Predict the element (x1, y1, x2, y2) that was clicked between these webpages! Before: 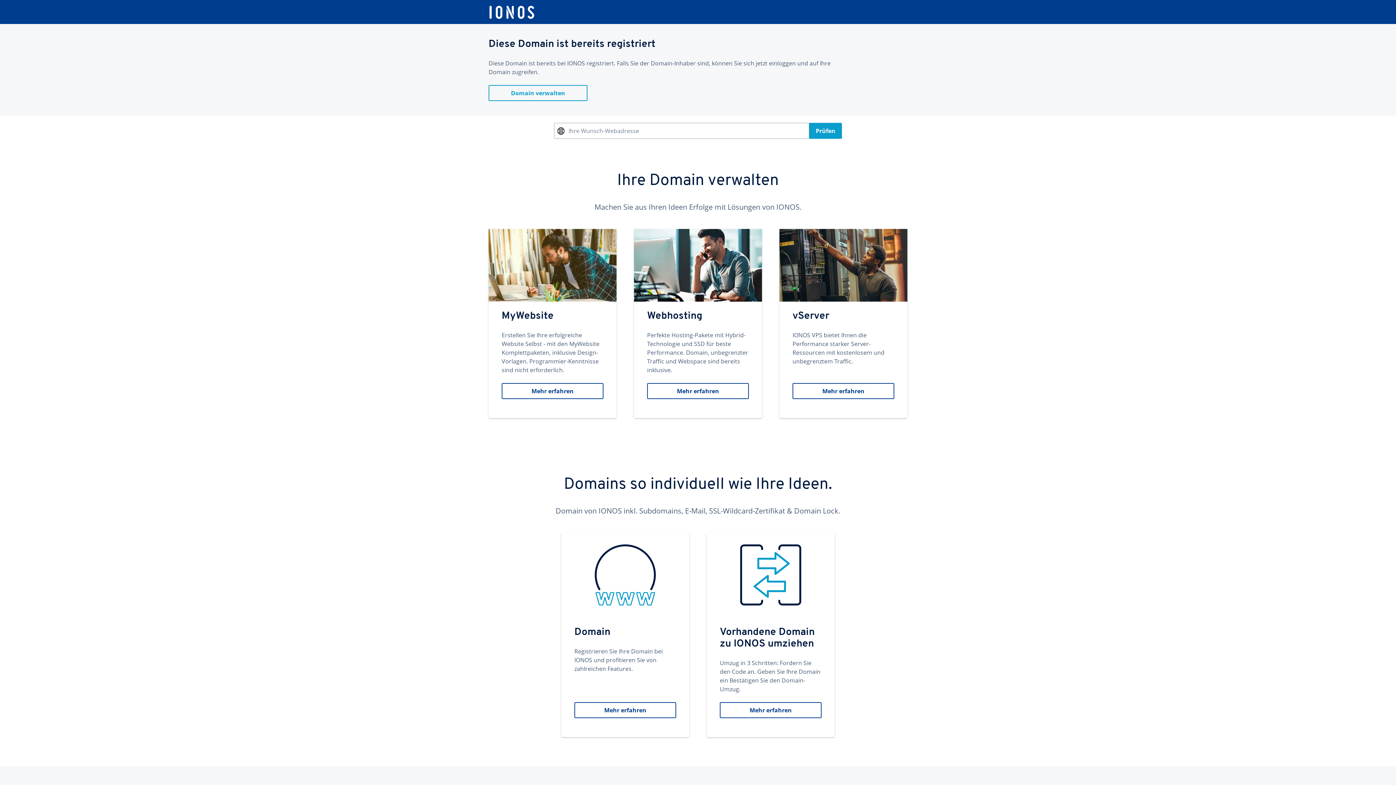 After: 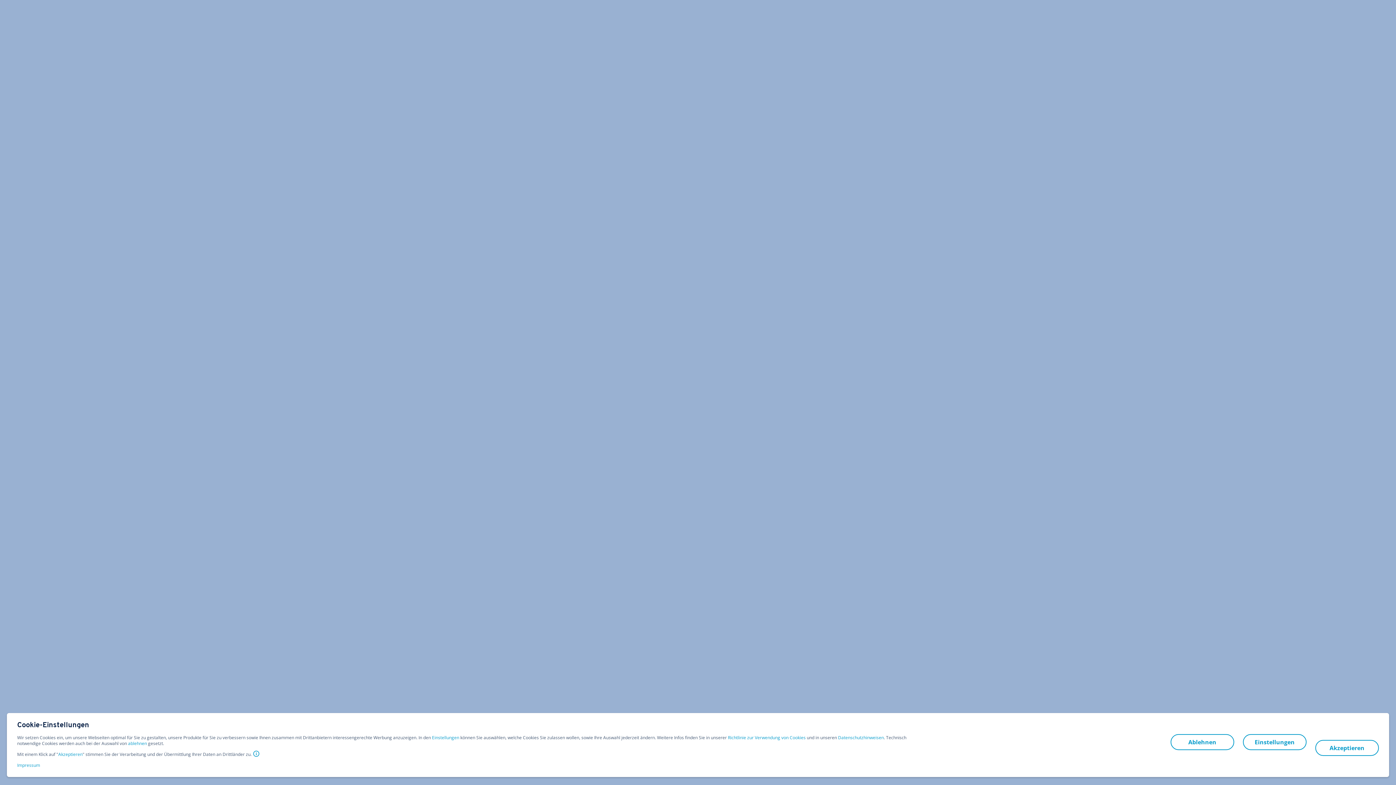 Action: label: vServer
IONOS VPS bietet Ihnen die Performance starker Server-Ressourcen mit kostenlosem und unbegrenztem Traffic.
Mehr erfahren bbox: (779, 229, 907, 418)